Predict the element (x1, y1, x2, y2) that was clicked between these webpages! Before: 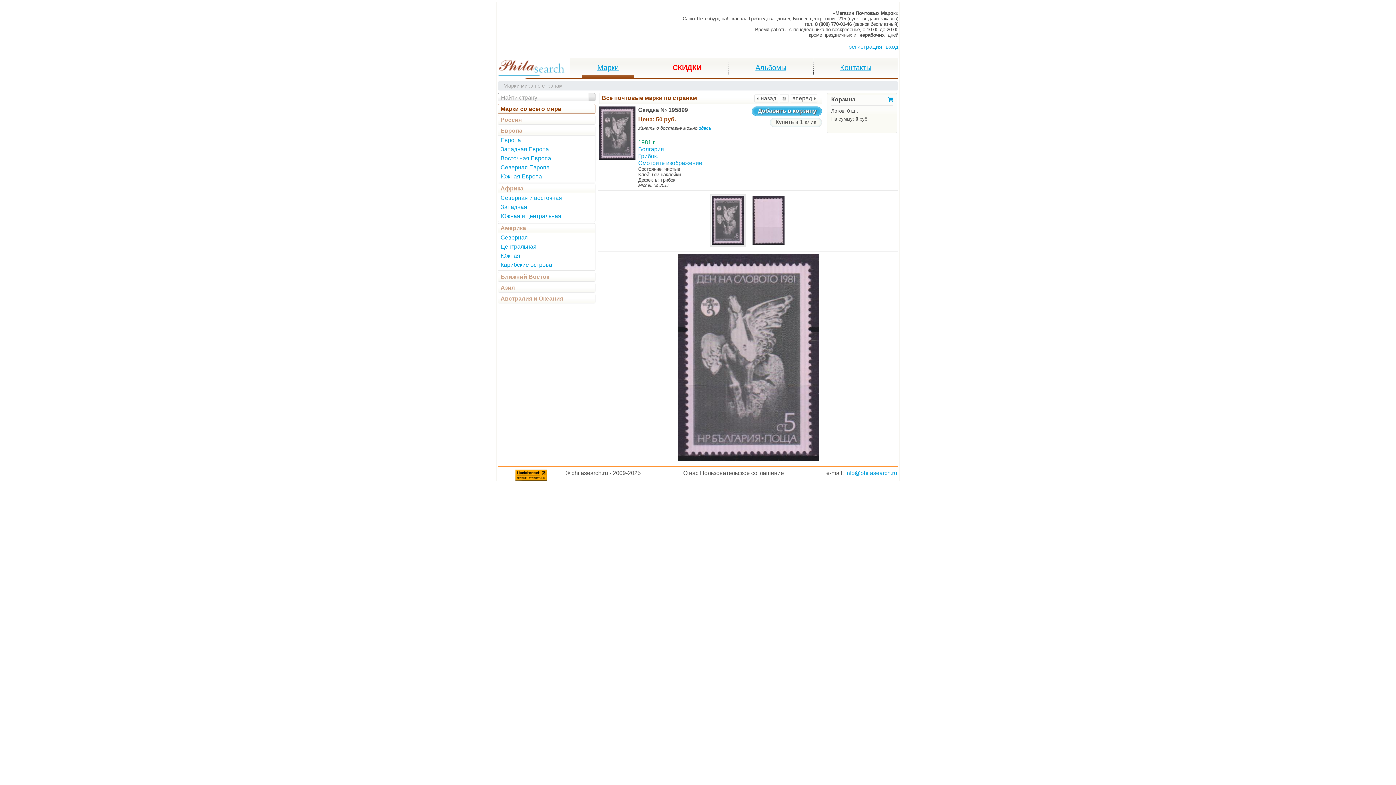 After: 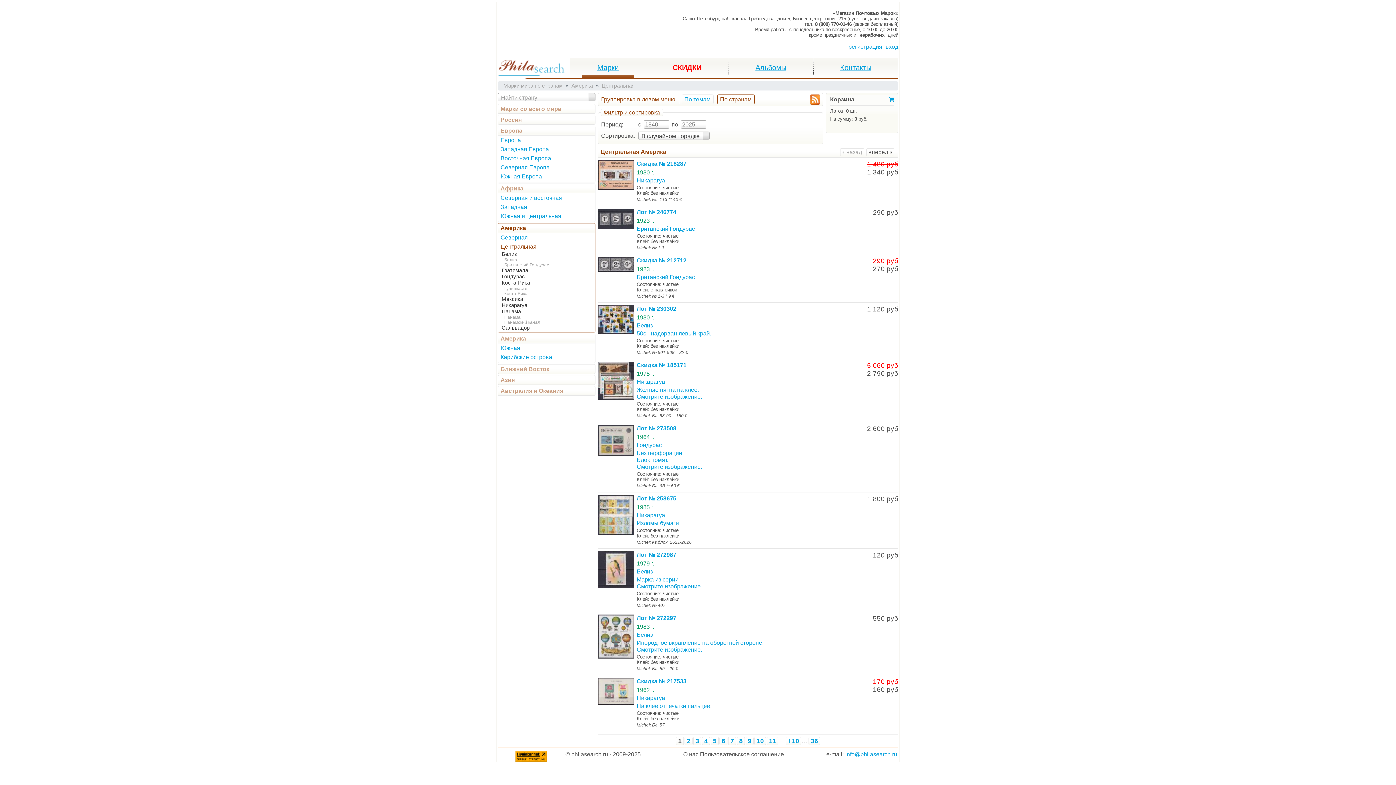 Action: label: Центральная bbox: (500, 243, 536, 249)